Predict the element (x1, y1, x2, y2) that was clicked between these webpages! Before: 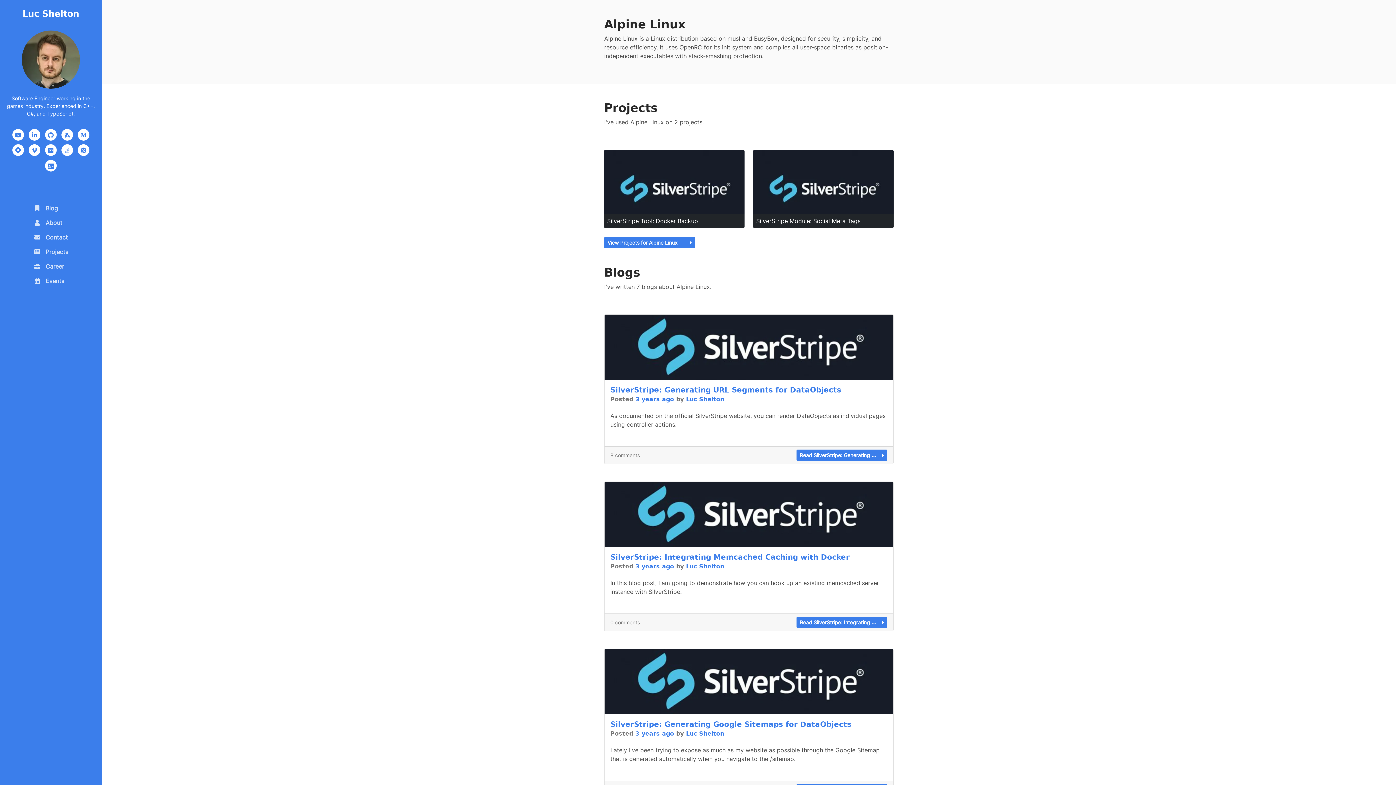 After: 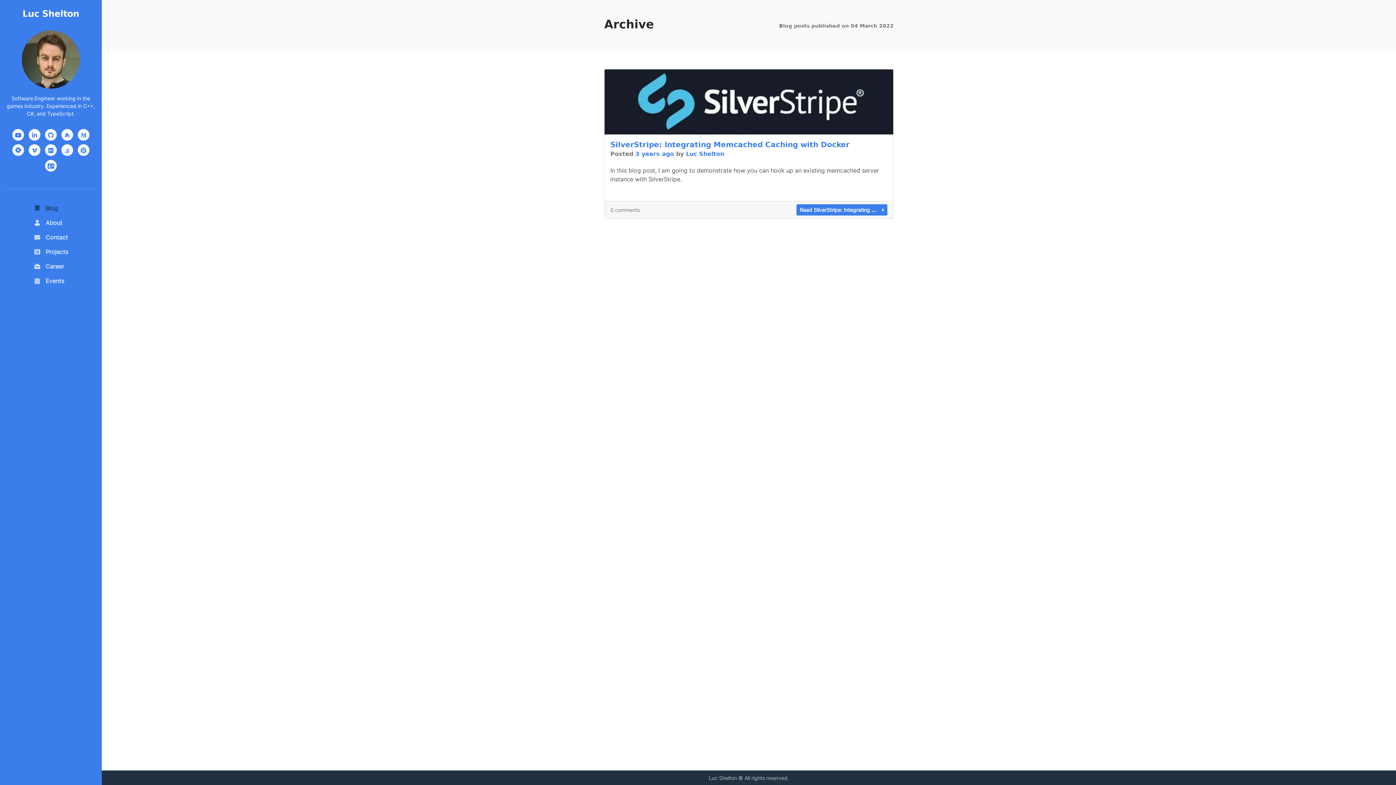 Action: bbox: (635, 563, 674, 570) label: 3 years ago